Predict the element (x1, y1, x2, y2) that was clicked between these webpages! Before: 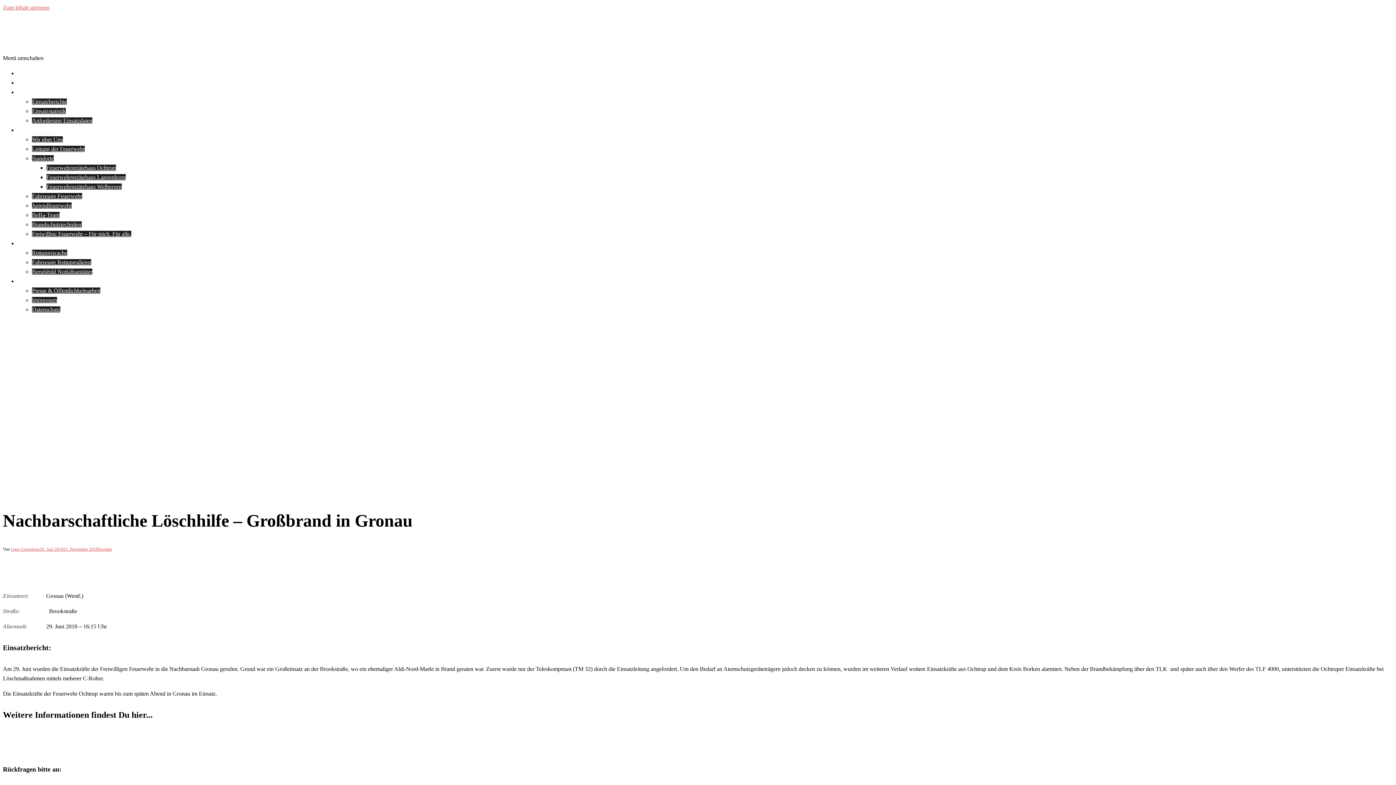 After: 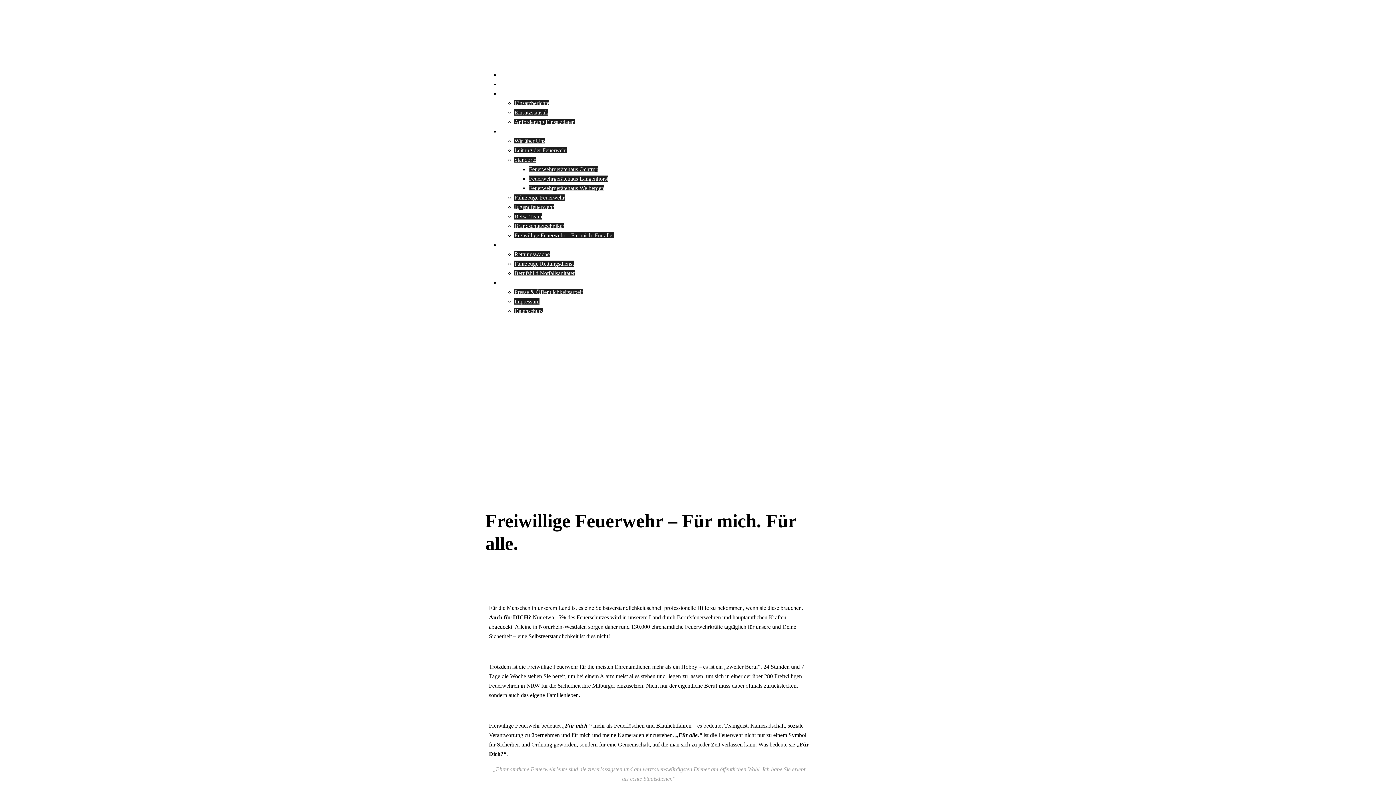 Action: label: Freiwillige Feuerwehr – Für mich. Für alle. bbox: (32, 230, 131, 237)